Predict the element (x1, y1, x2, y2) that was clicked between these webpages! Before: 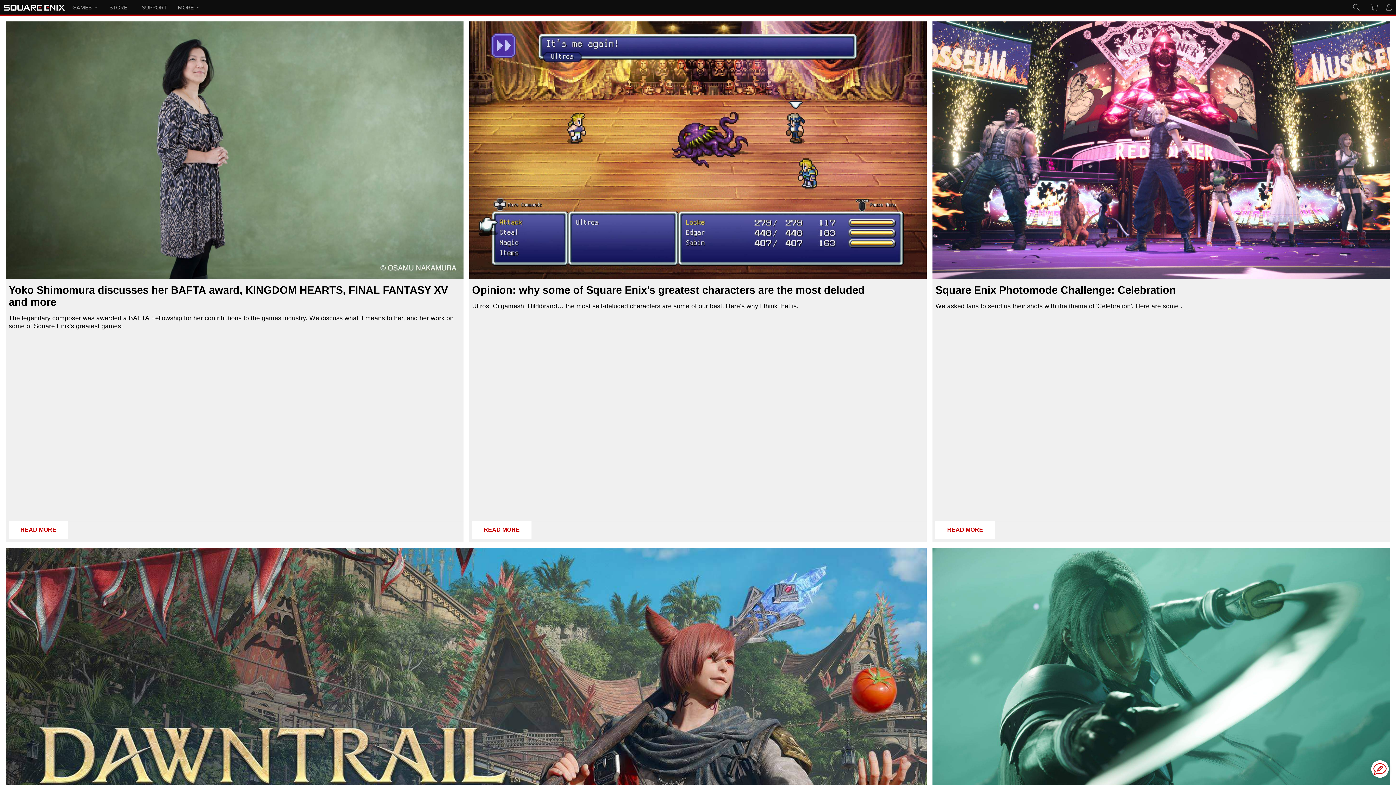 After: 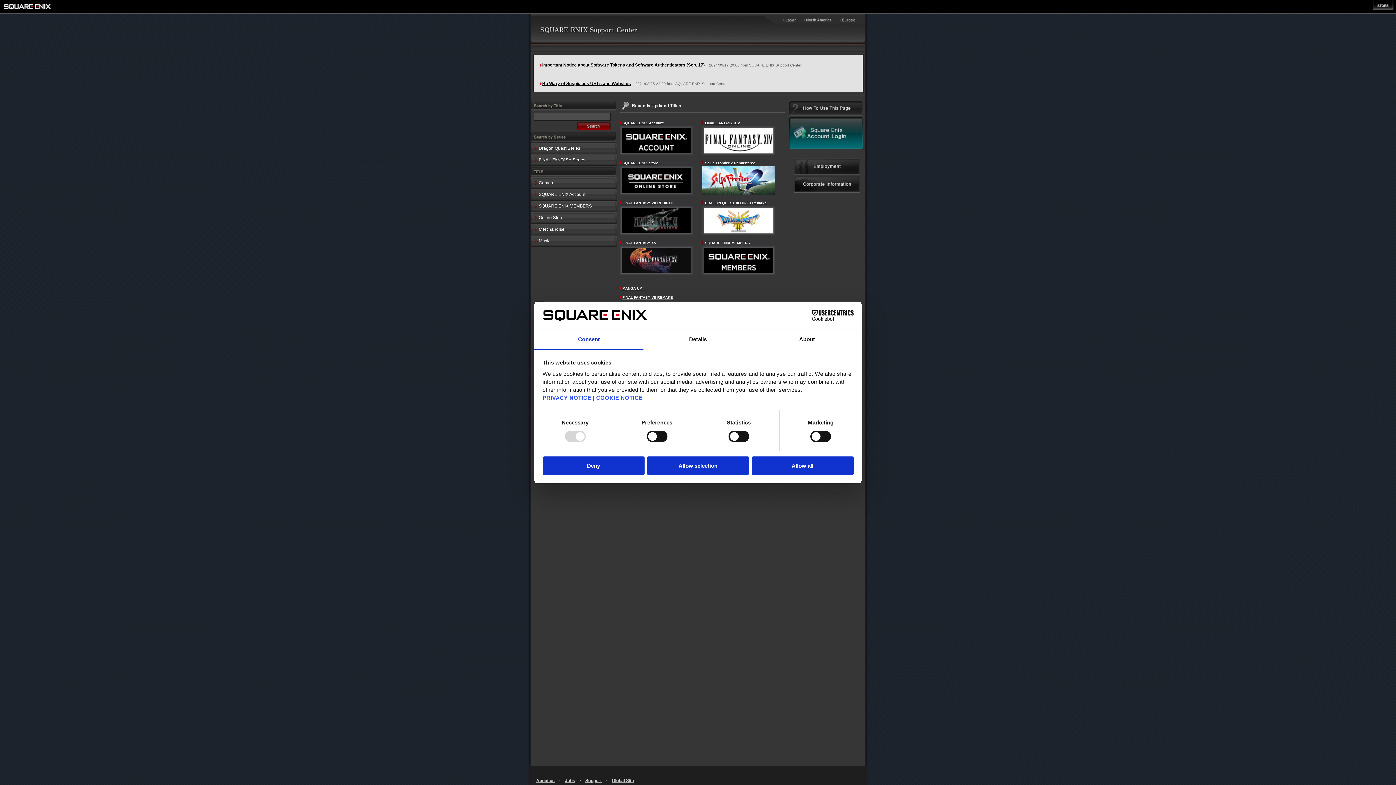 Action: bbox: (138, 6, 170, 7) label: SUPPORT